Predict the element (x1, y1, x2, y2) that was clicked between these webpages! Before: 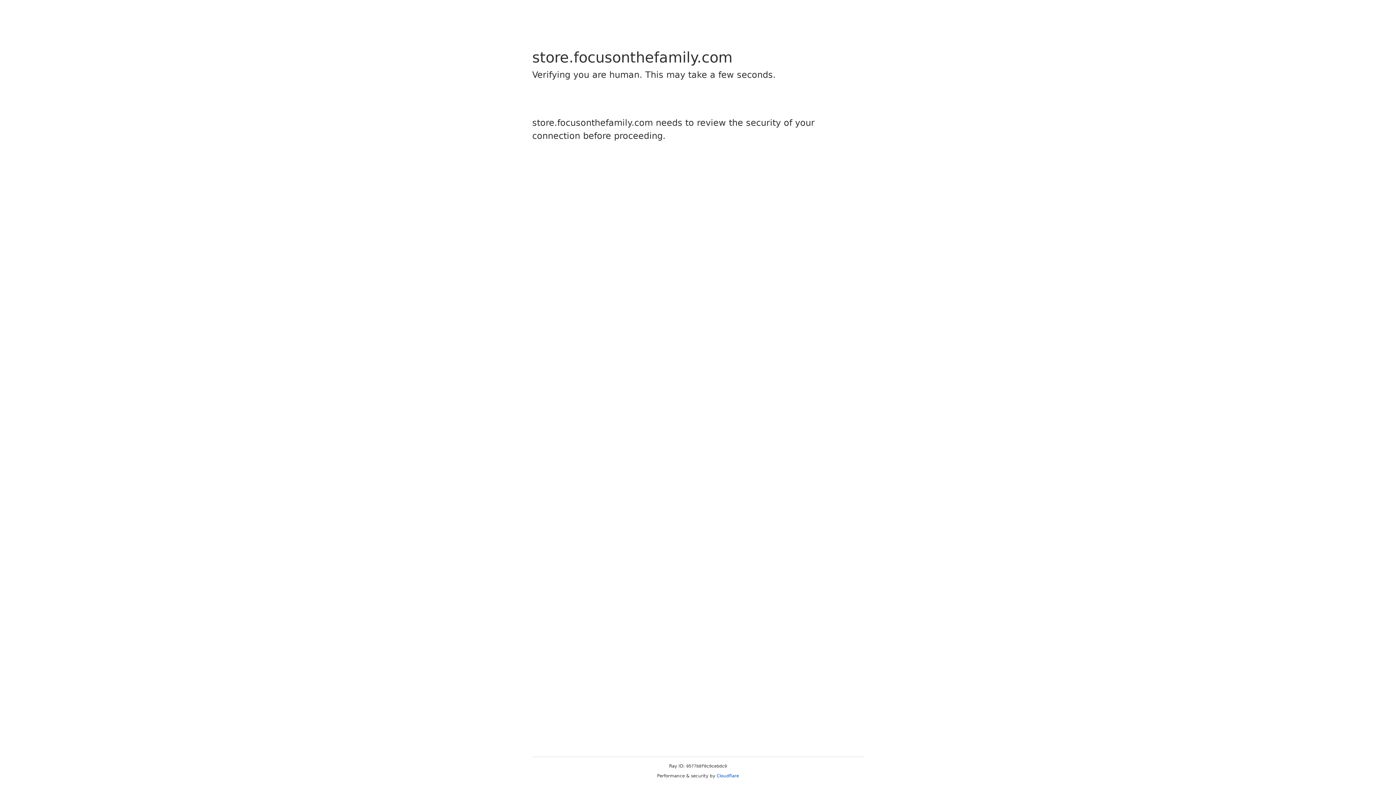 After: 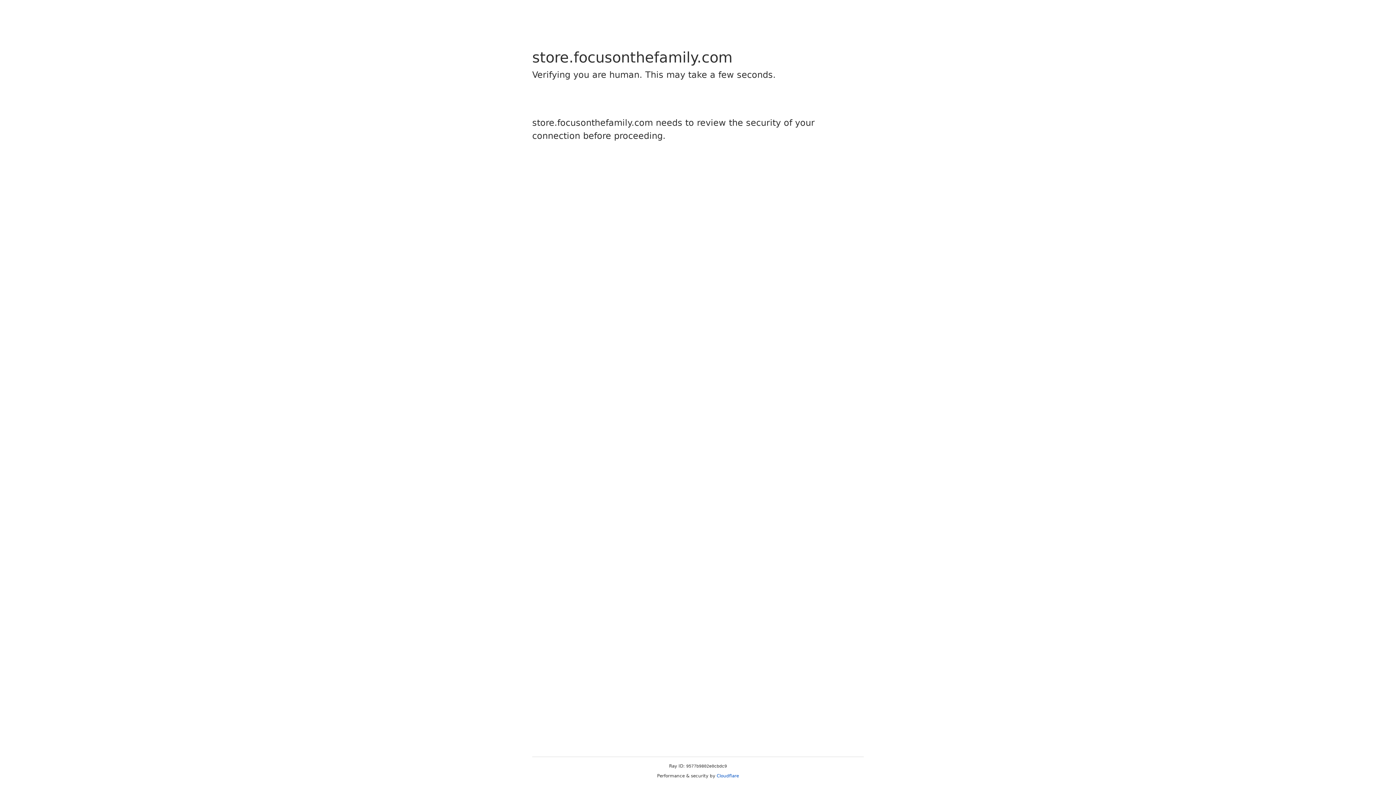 Action: label: Cloudflare bbox: (716, 773, 739, 778)